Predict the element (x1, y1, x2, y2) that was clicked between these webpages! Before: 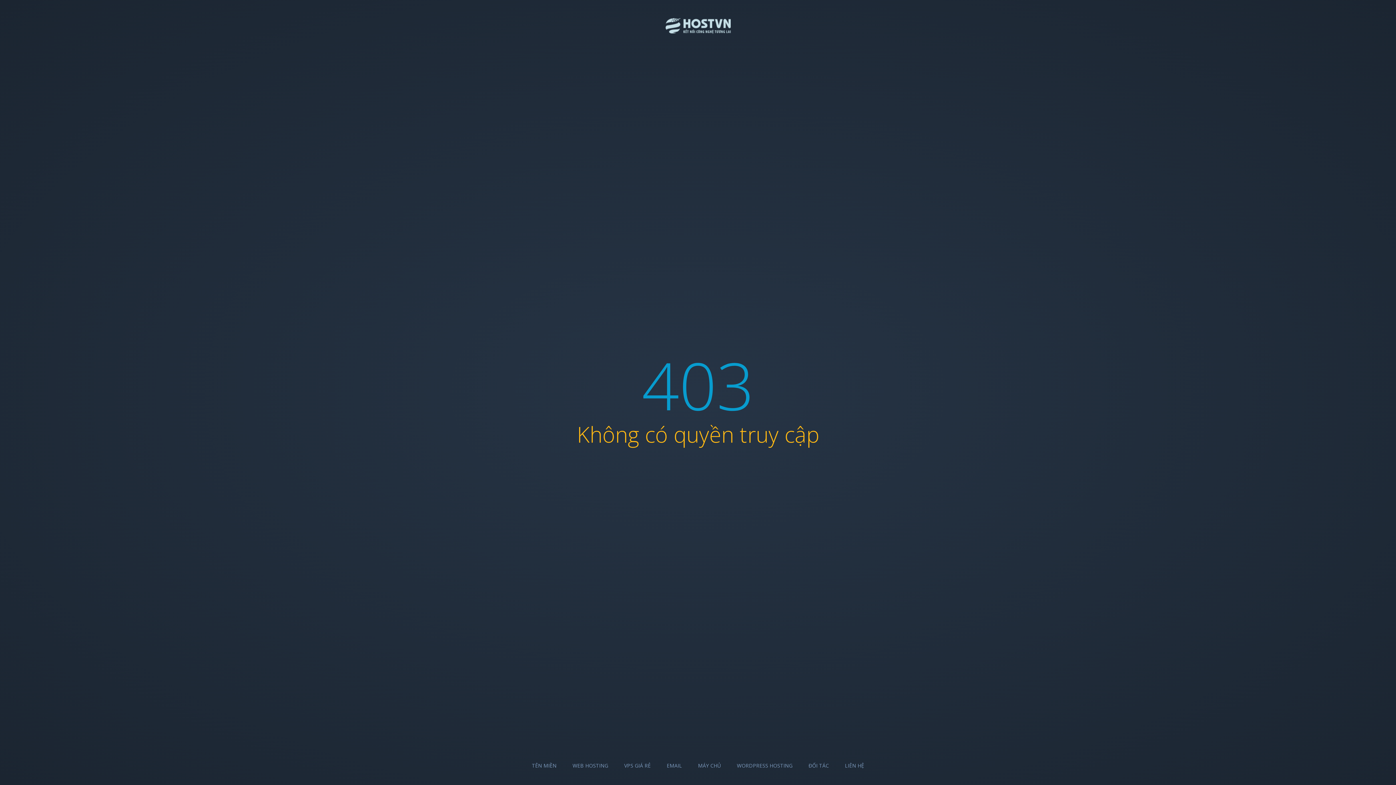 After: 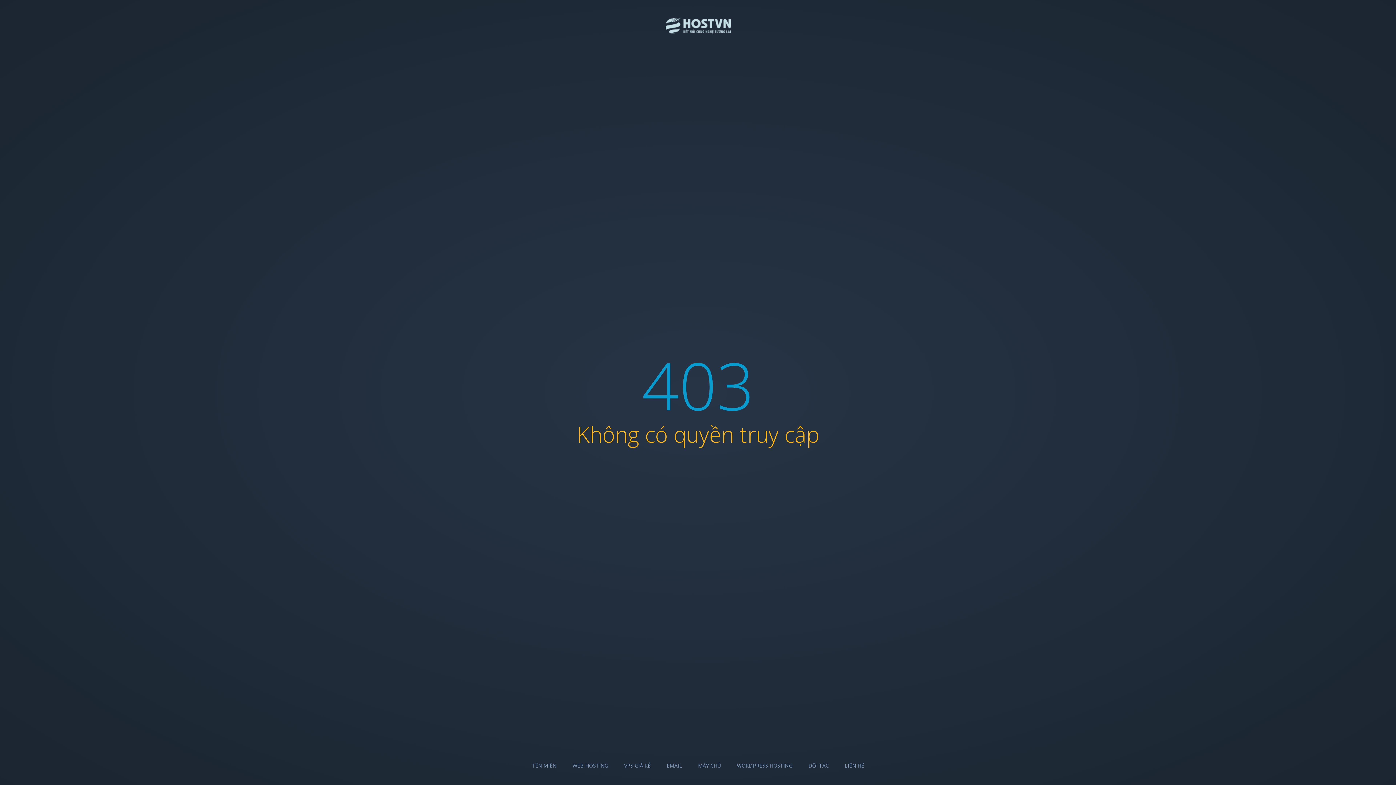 Action: bbox: (808, 762, 829, 769) label: ĐỐI TÁC